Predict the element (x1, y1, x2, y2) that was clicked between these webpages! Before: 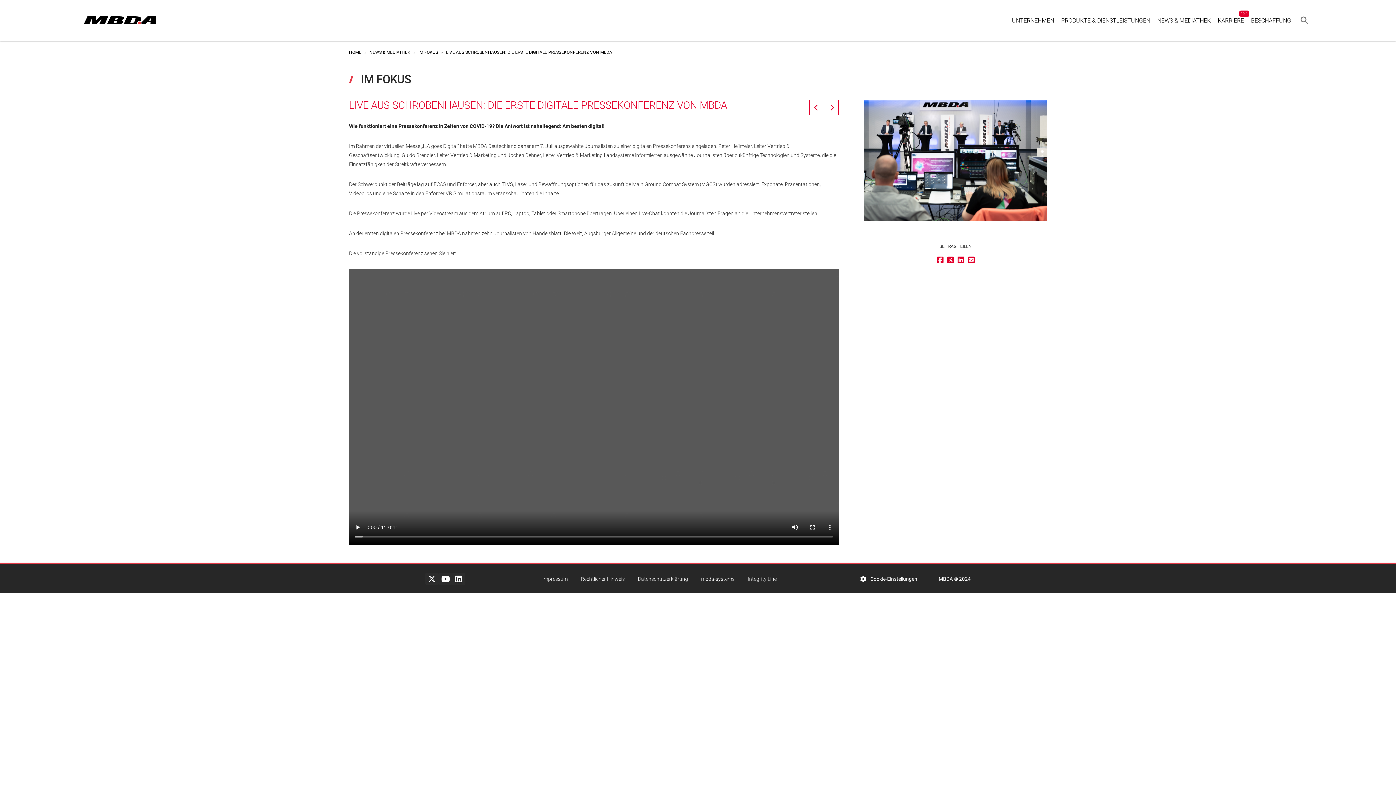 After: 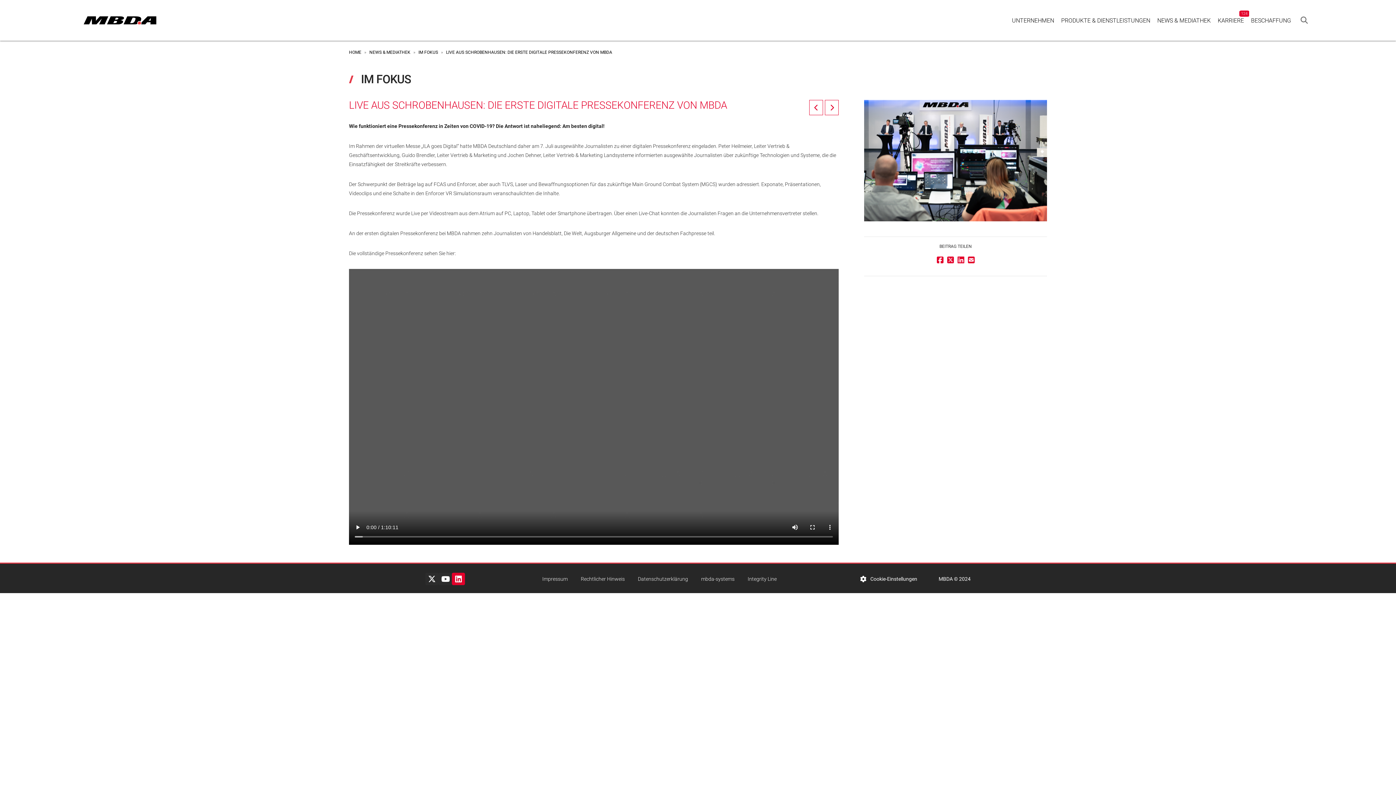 Action: bbox: (451, 573, 465, 585)